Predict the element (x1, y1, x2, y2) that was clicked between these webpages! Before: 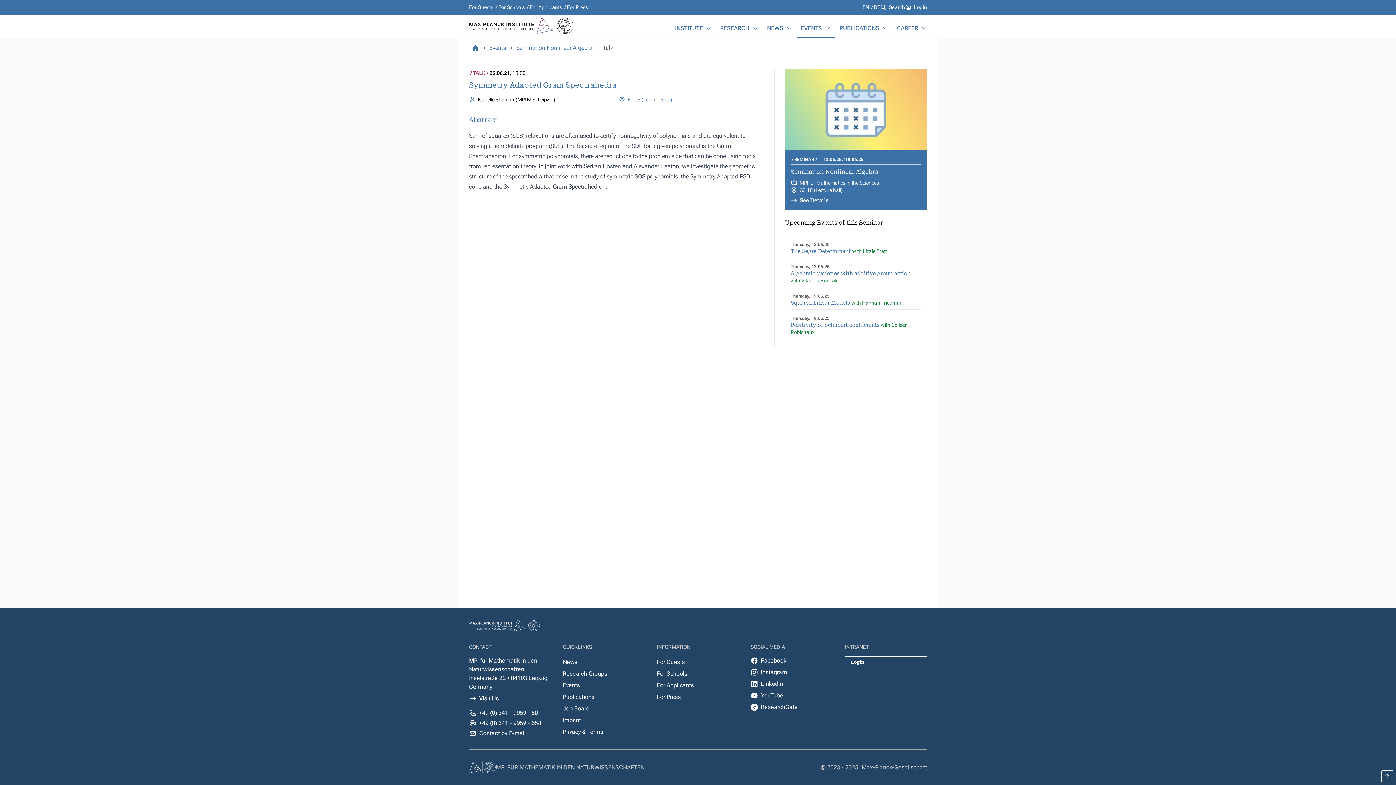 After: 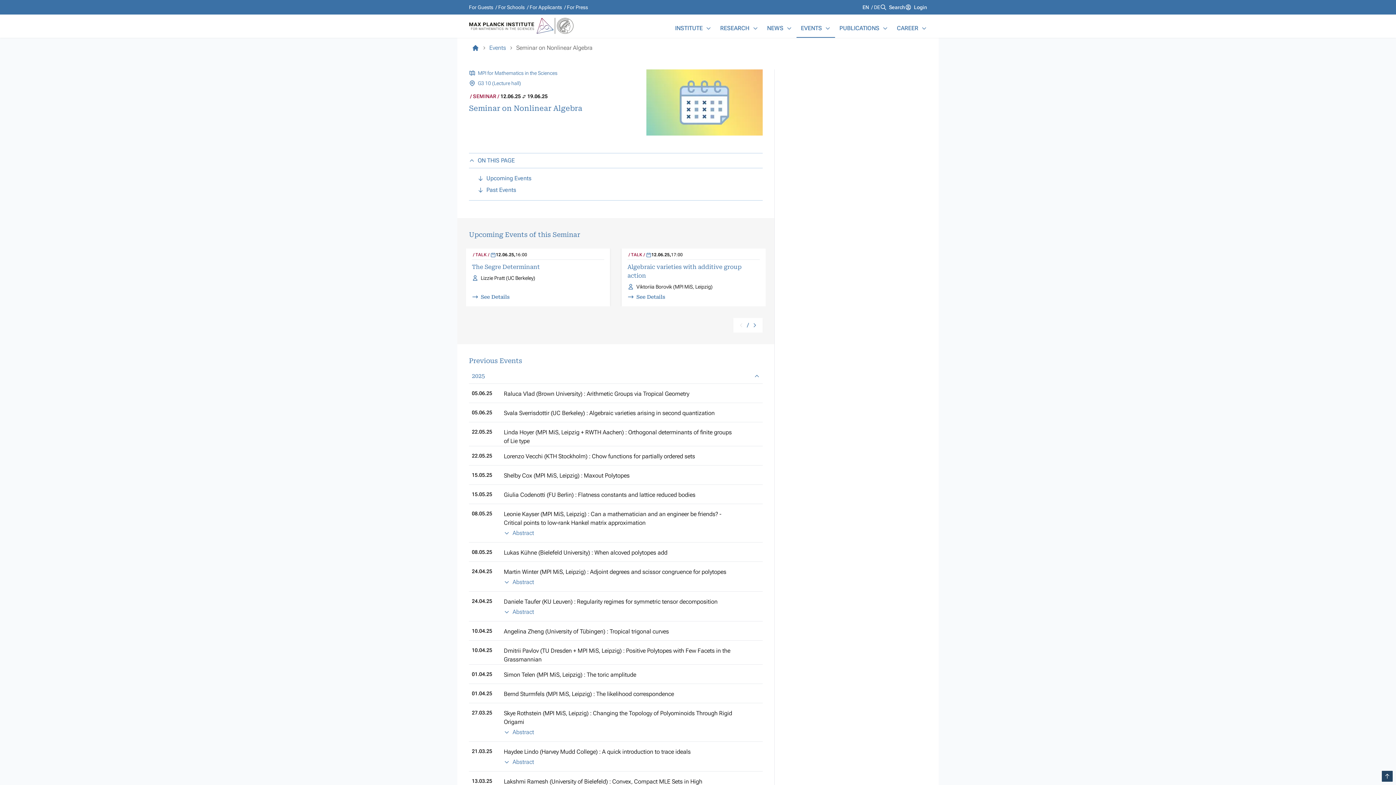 Action: label: Seminar on Nonlinear Algebra bbox: (513, 43, 595, 52)